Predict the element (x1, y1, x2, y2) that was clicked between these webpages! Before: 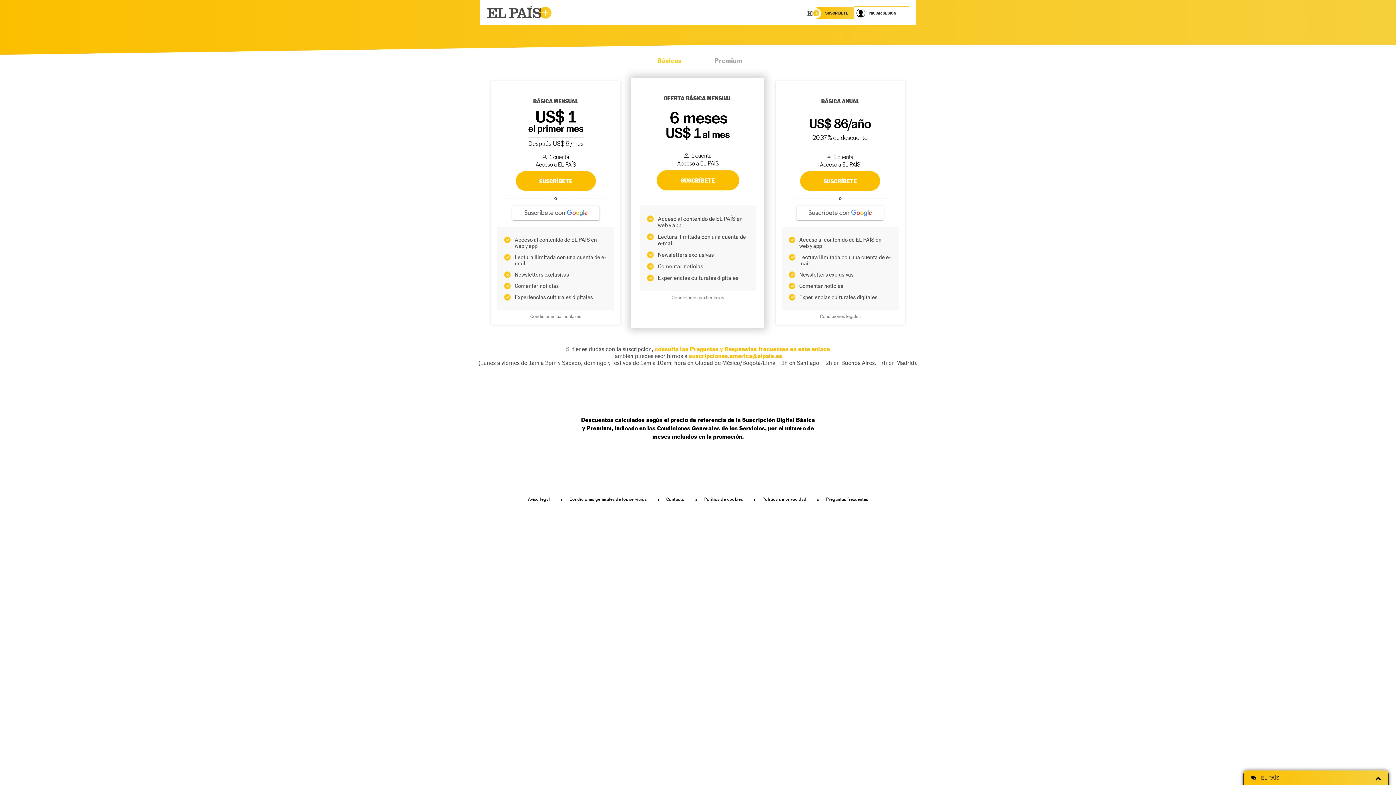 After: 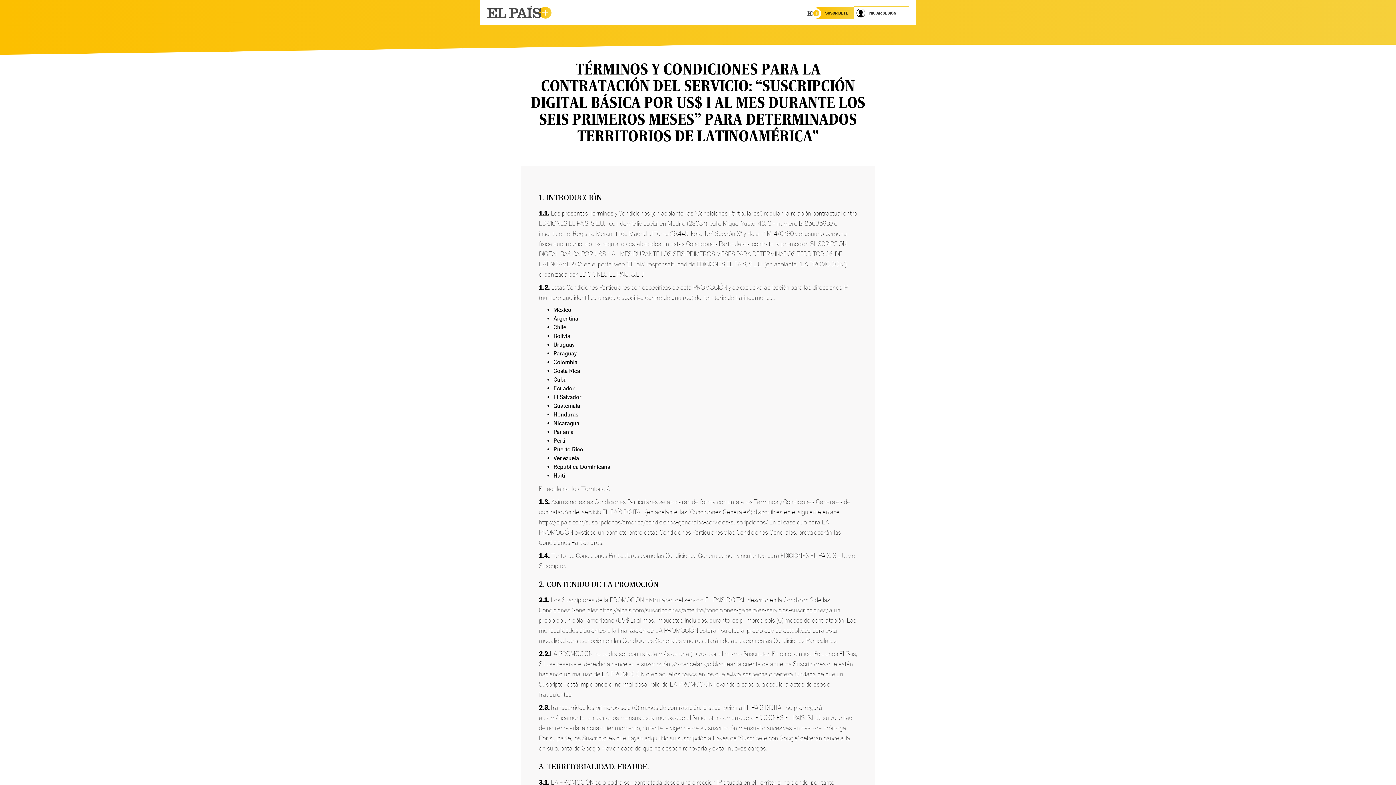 Action: bbox: (671, 295, 724, 300) label: Condiciones particulares